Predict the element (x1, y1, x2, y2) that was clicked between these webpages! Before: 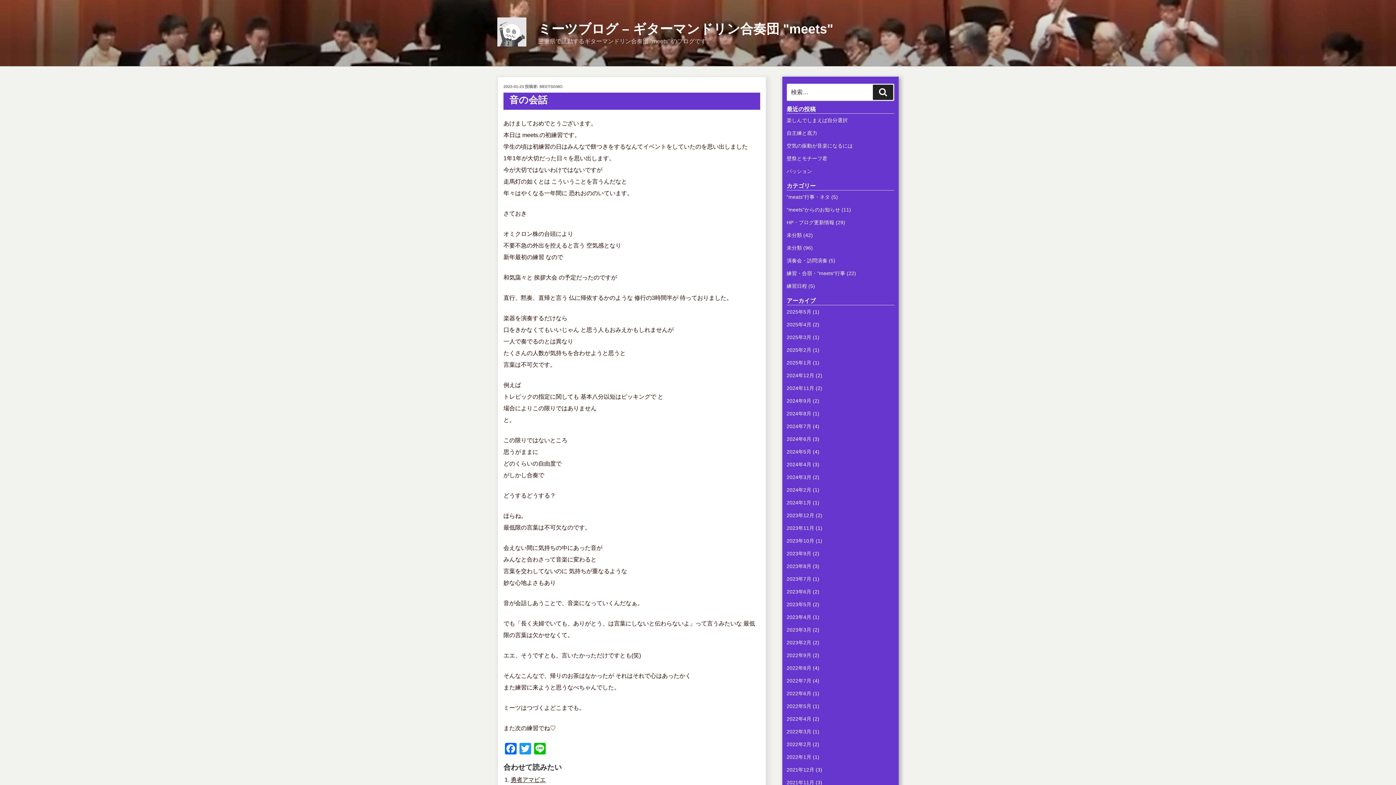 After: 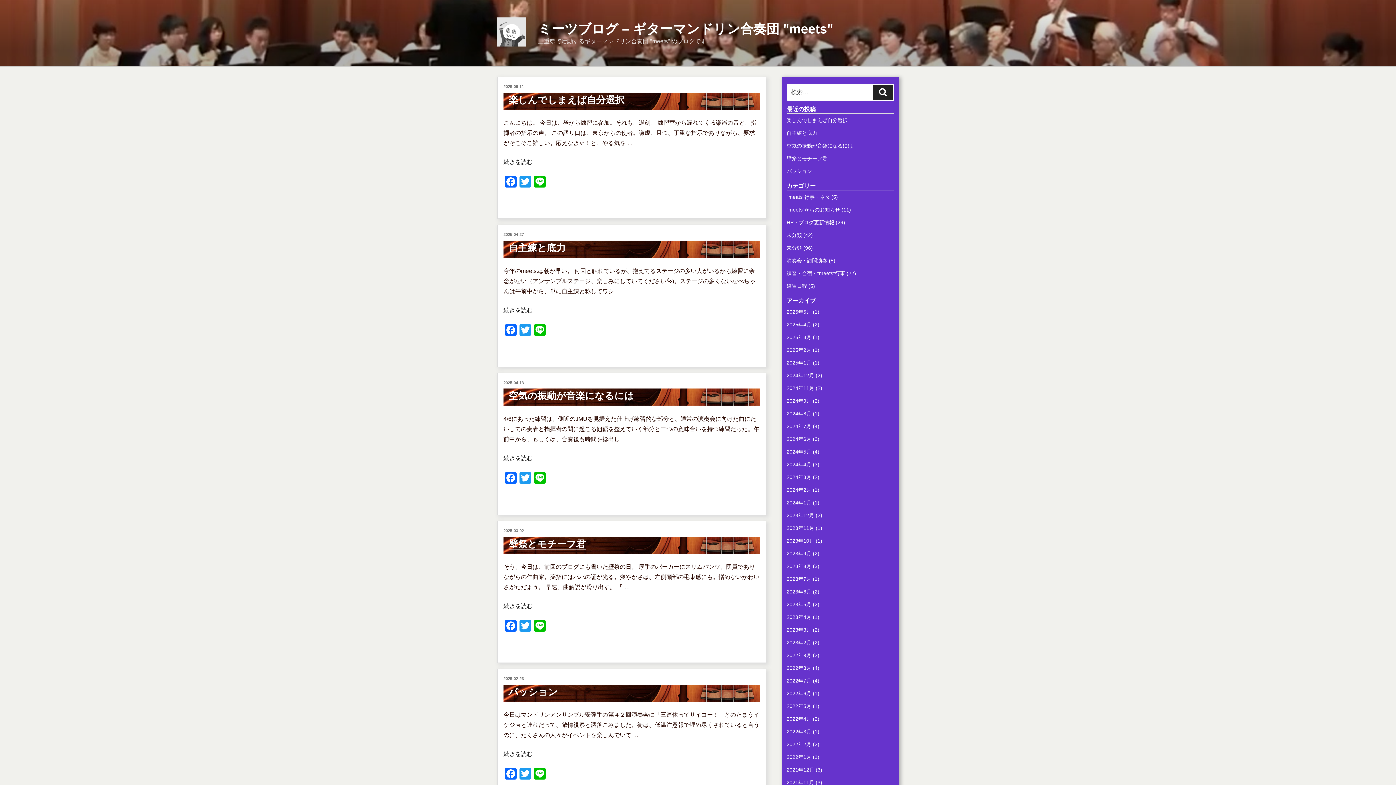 Action: label: 検索 bbox: (873, 84, 893, 100)